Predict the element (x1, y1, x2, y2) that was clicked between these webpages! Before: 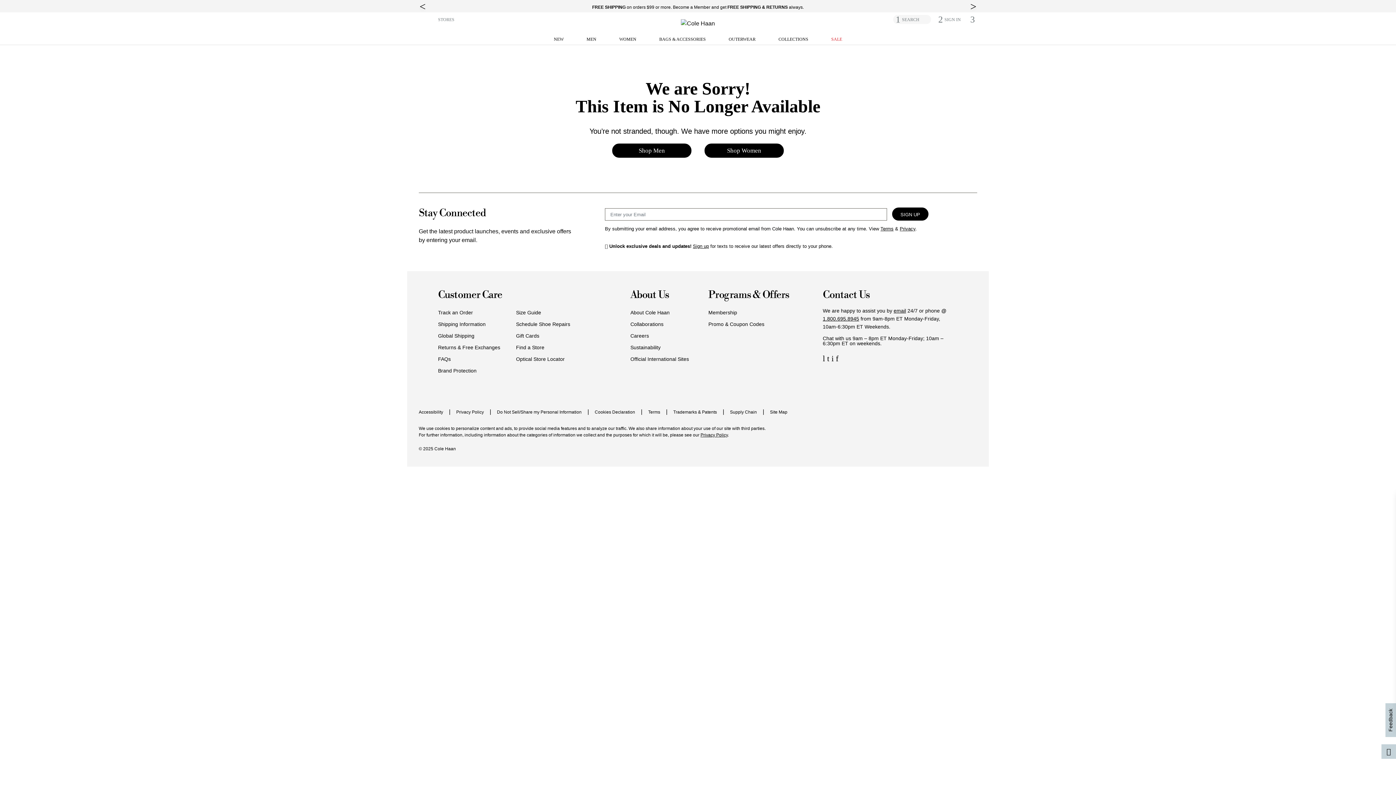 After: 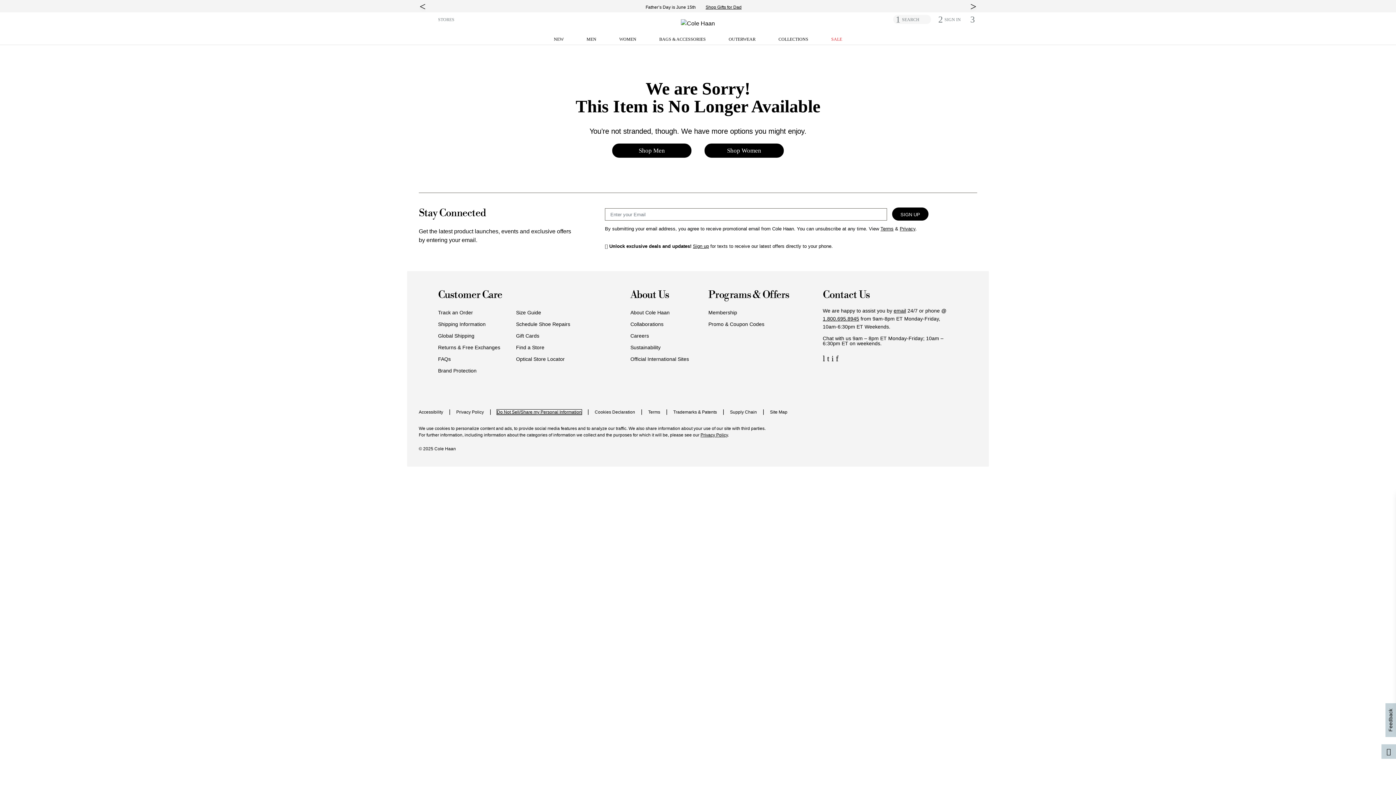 Action: label: Do Not Sell/Share my Personal Information bbox: (497, 409, 581, 414)